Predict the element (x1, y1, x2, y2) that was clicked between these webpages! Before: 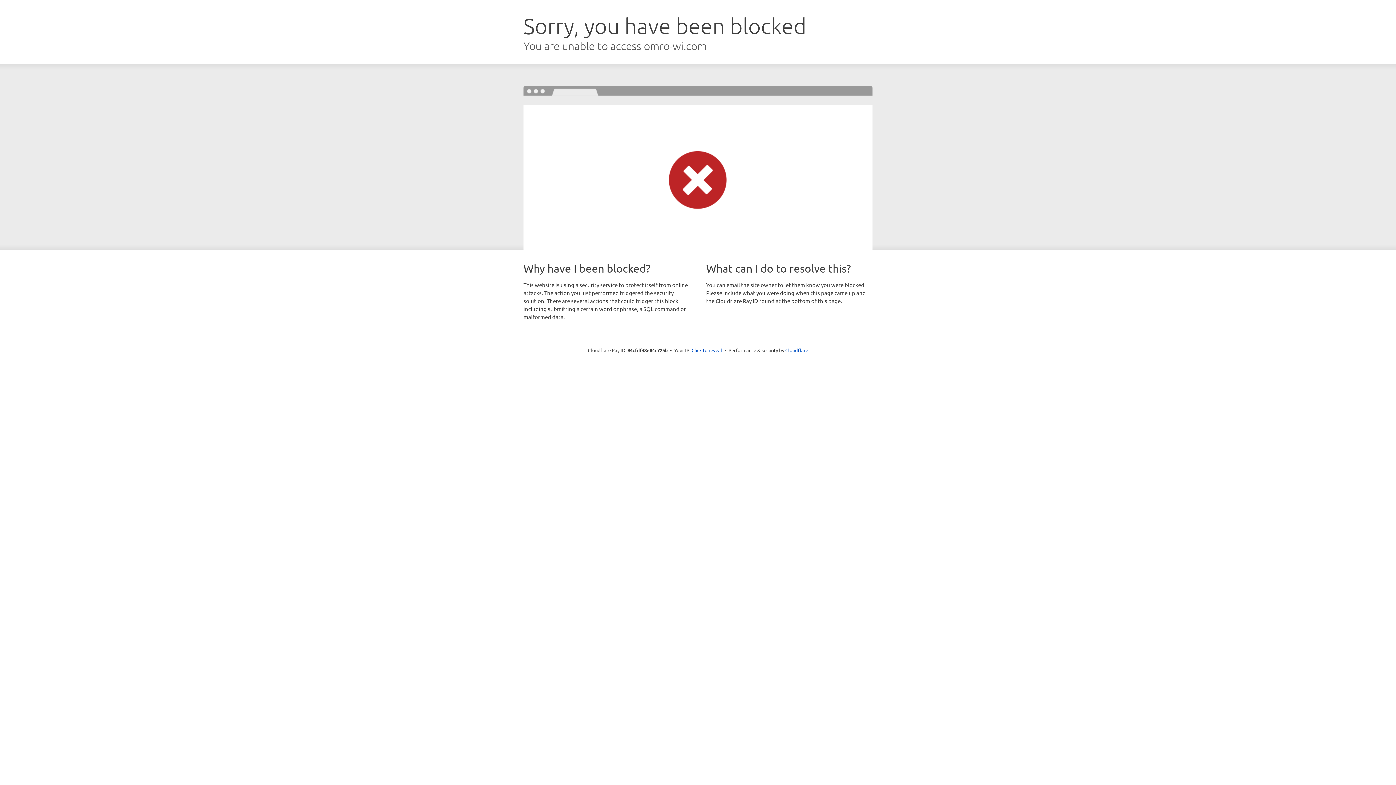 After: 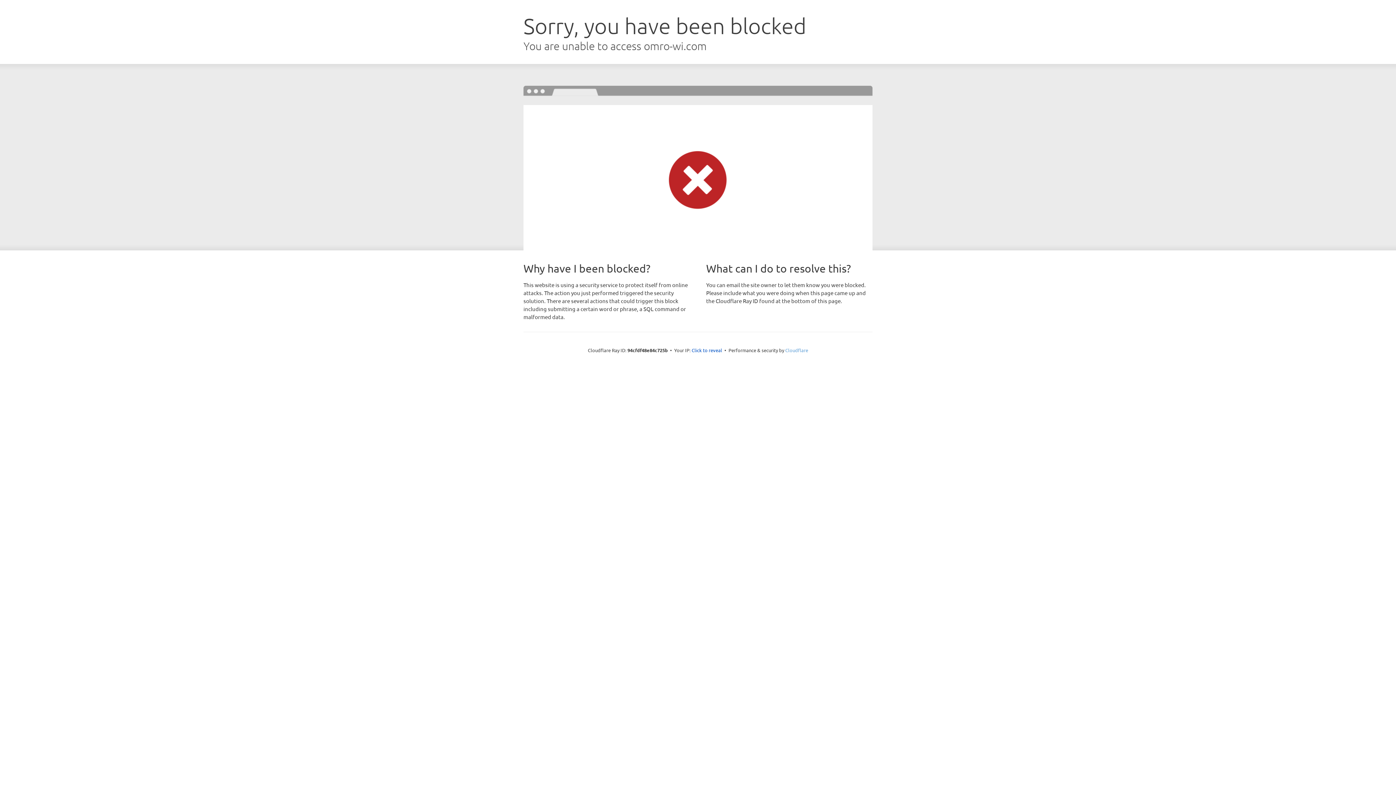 Action: label: Cloudflare bbox: (785, 347, 808, 353)